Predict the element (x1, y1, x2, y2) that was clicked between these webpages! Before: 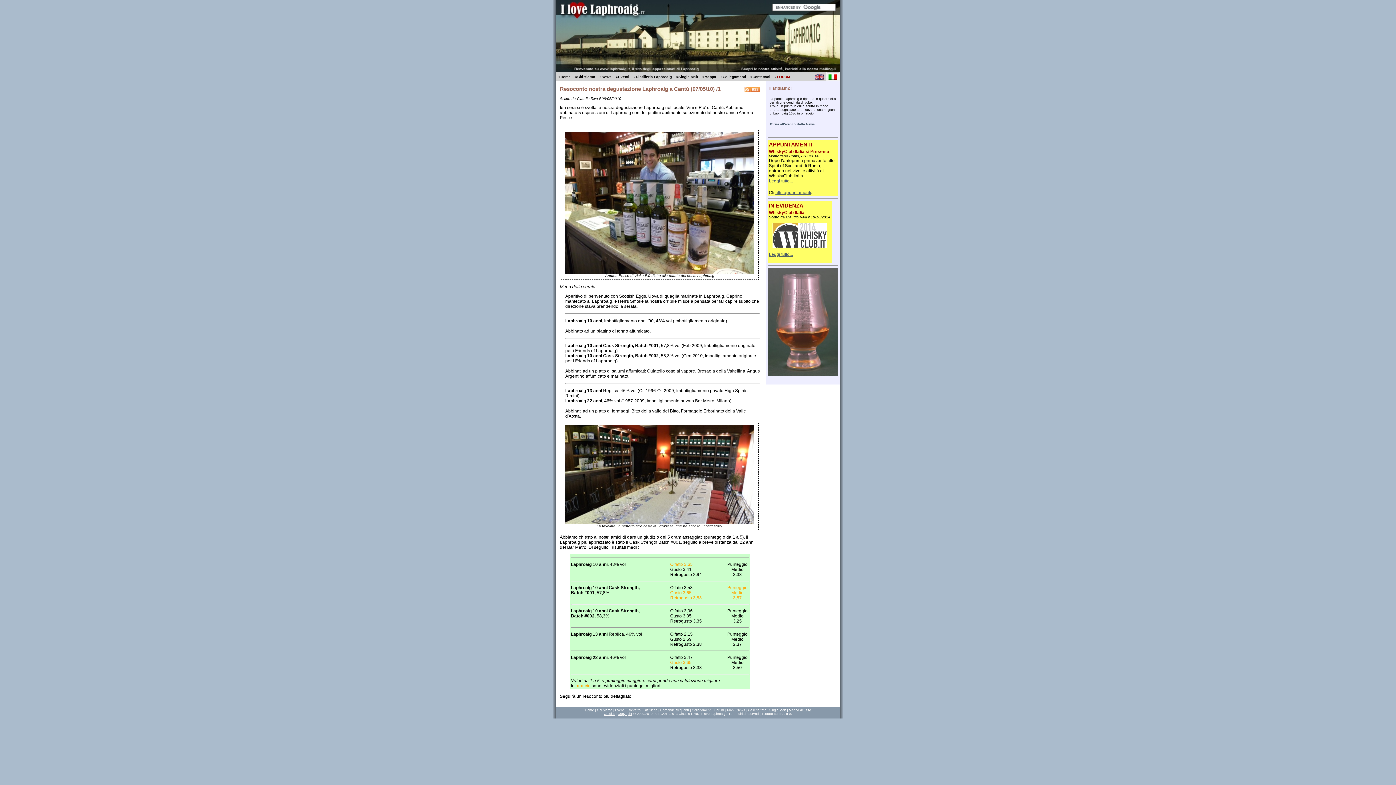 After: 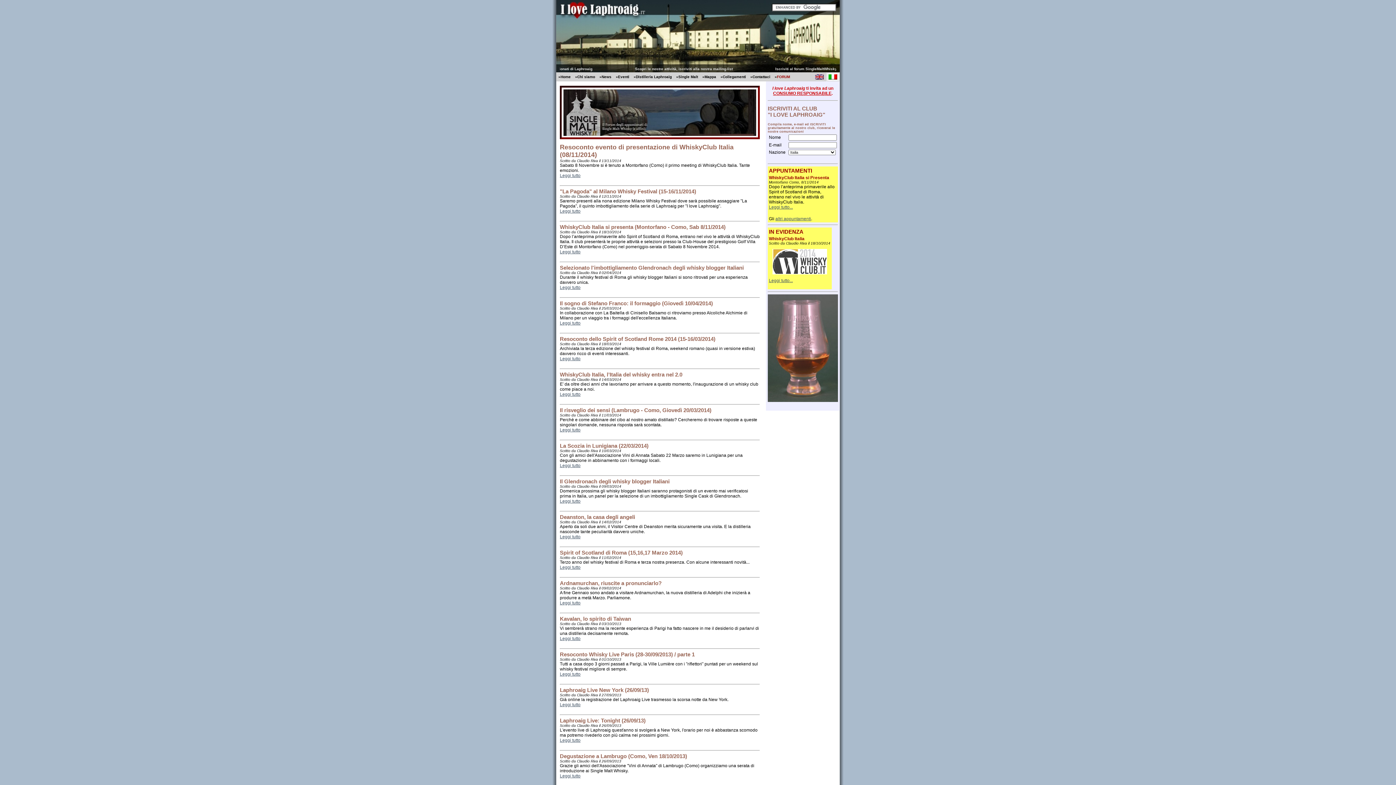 Action: bbox: (585, 708, 594, 712) label: Home